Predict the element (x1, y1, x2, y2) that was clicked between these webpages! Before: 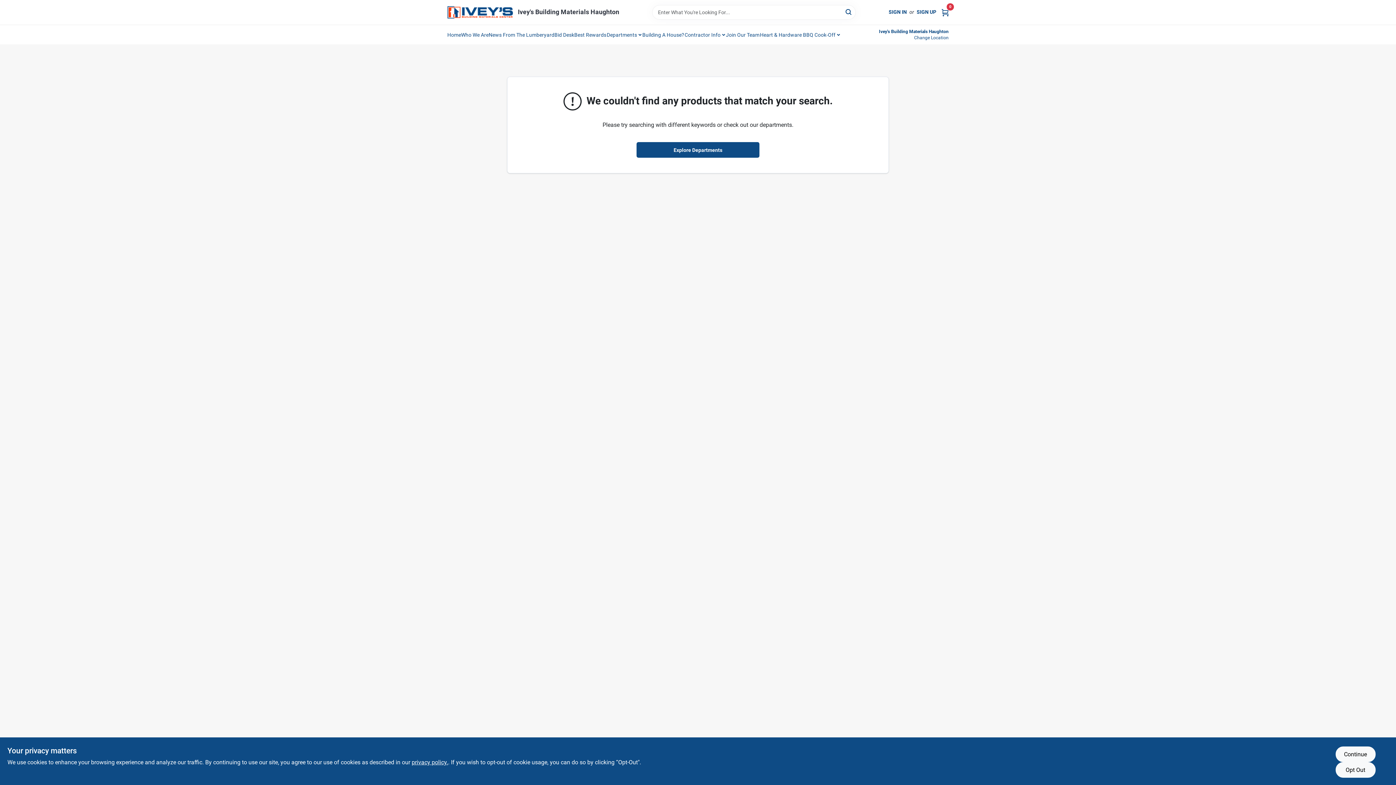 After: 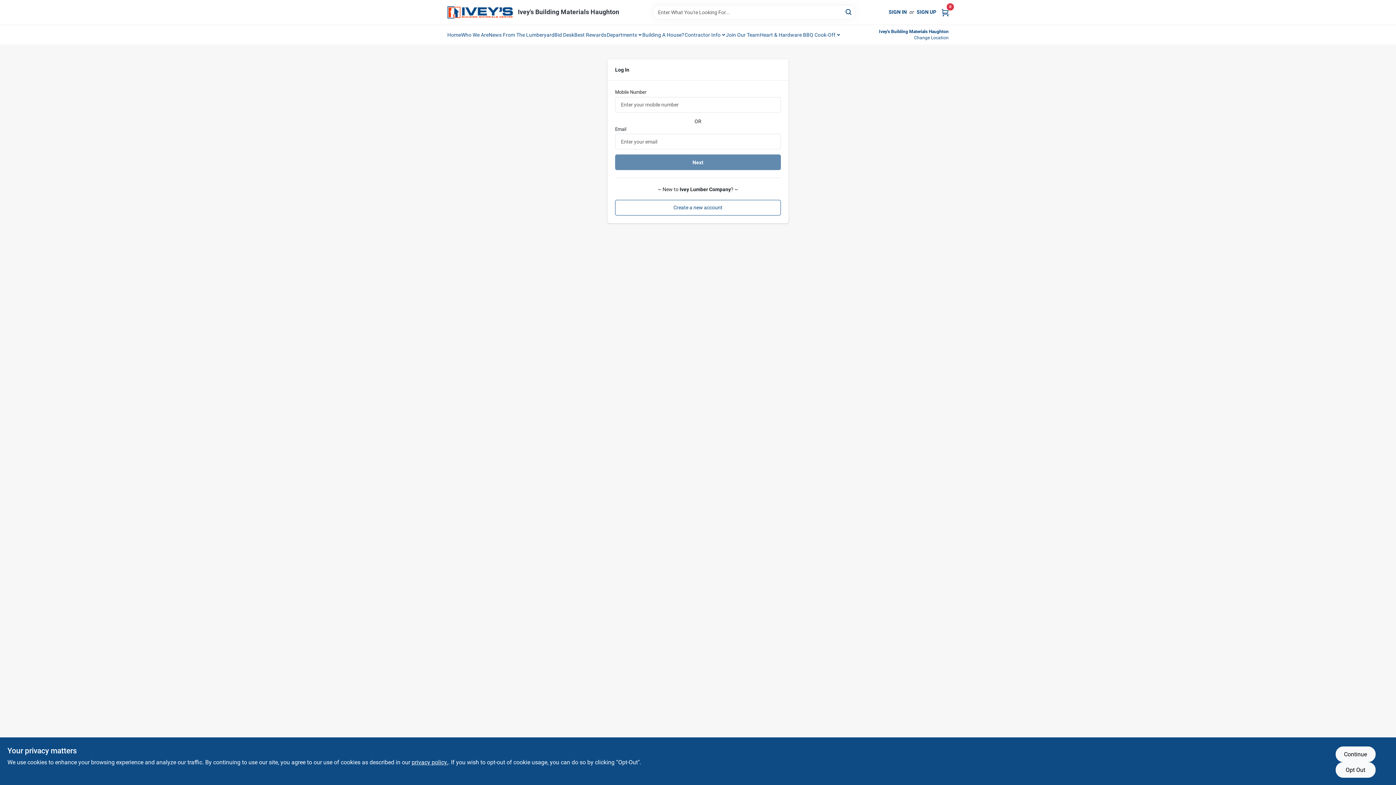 Action: label: SIGN IN bbox: (888, 8, 907, 16)